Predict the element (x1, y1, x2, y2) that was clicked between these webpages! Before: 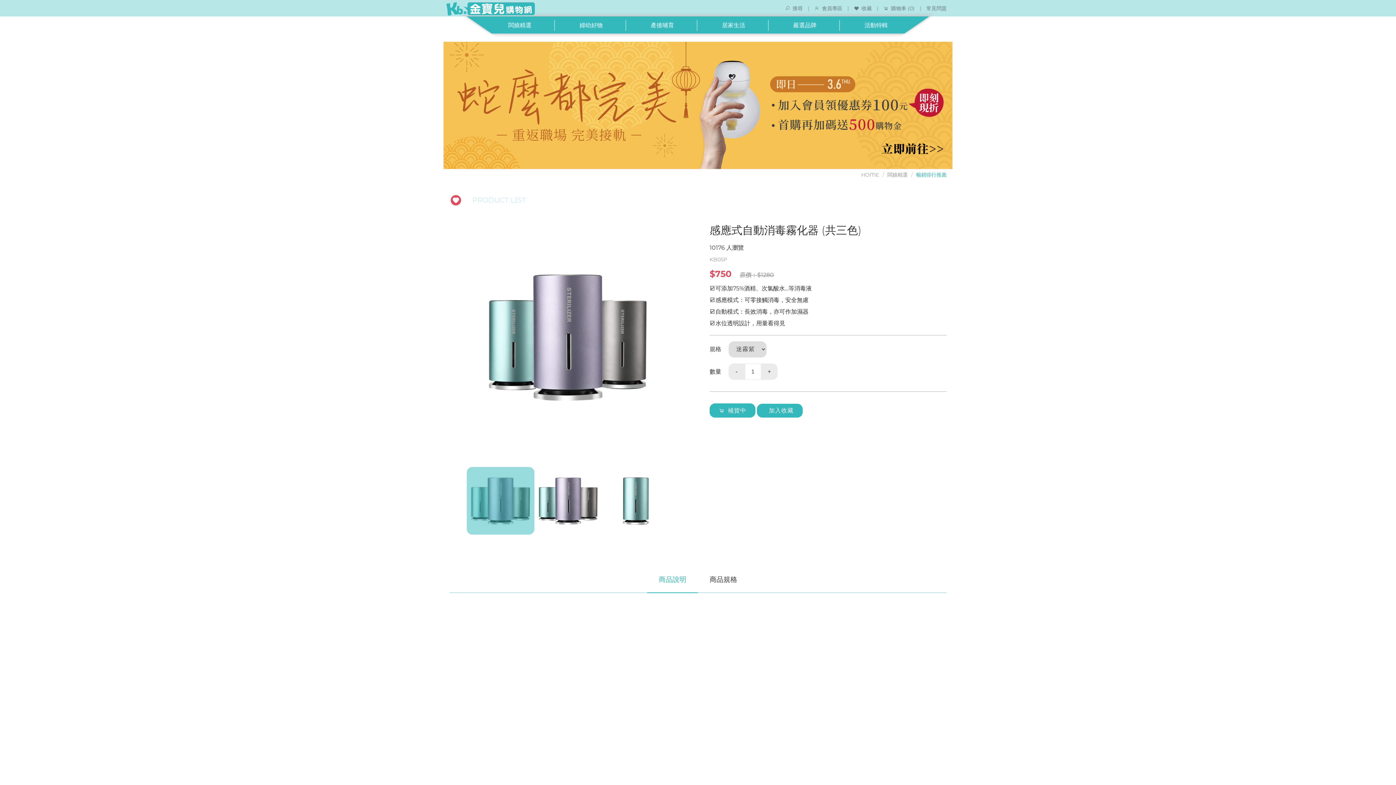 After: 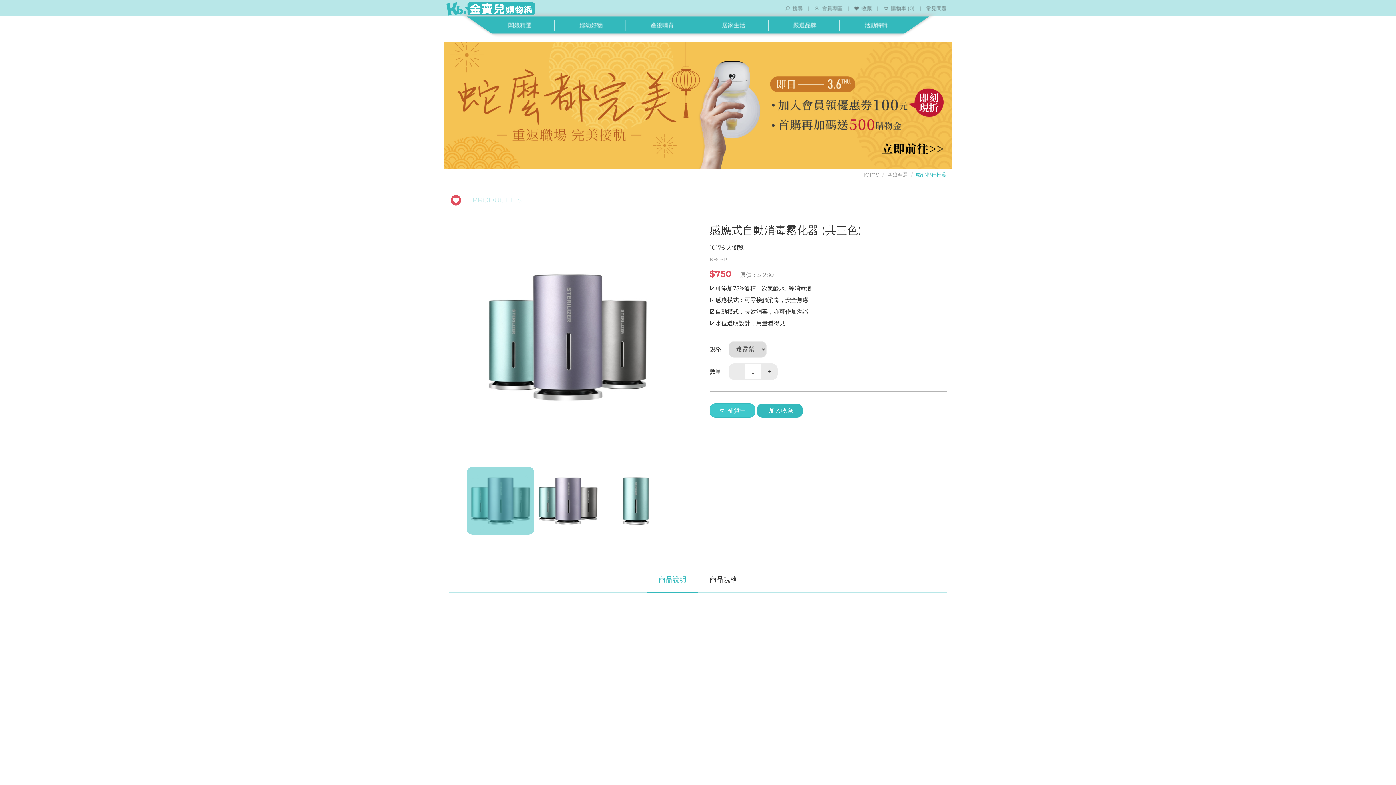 Action: label: 補貨中 bbox: (709, 403, 755, 417)